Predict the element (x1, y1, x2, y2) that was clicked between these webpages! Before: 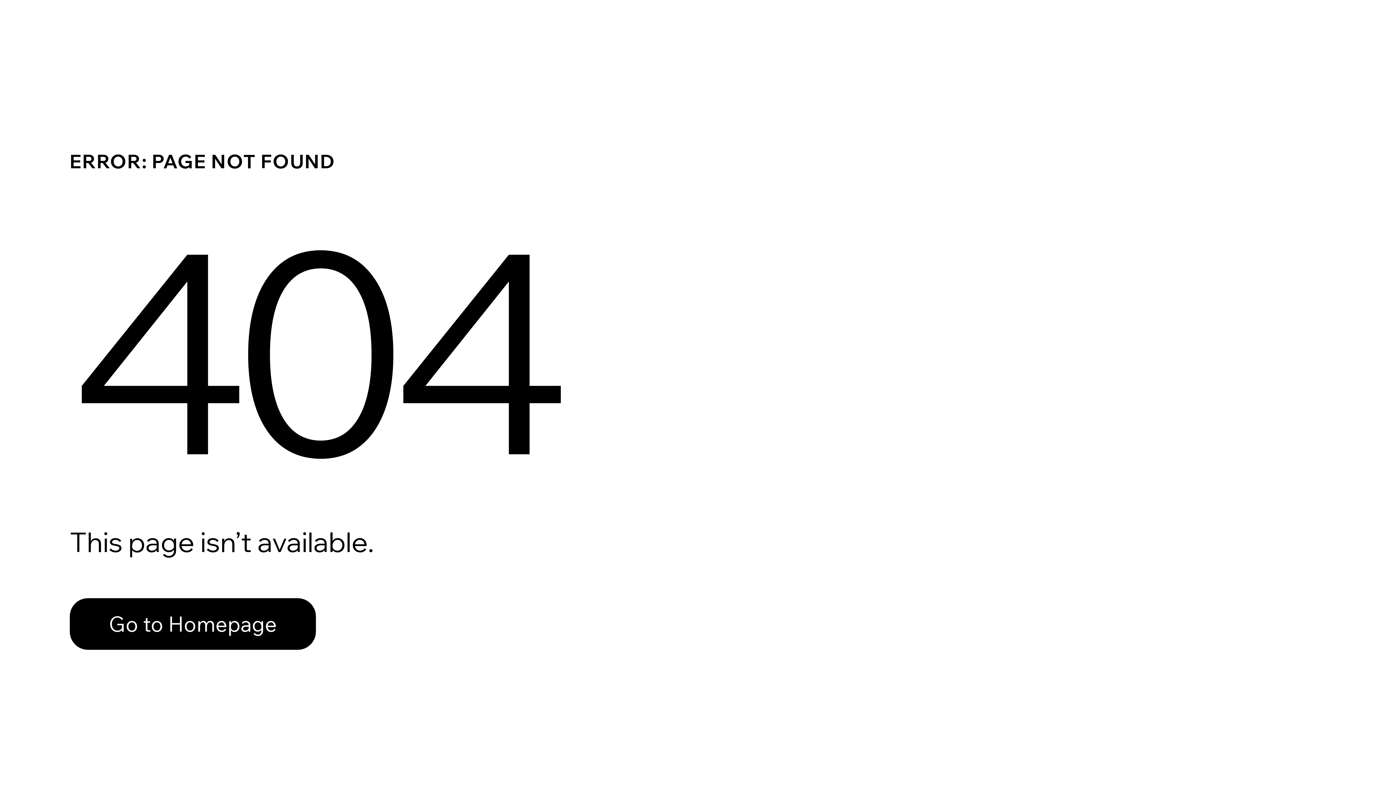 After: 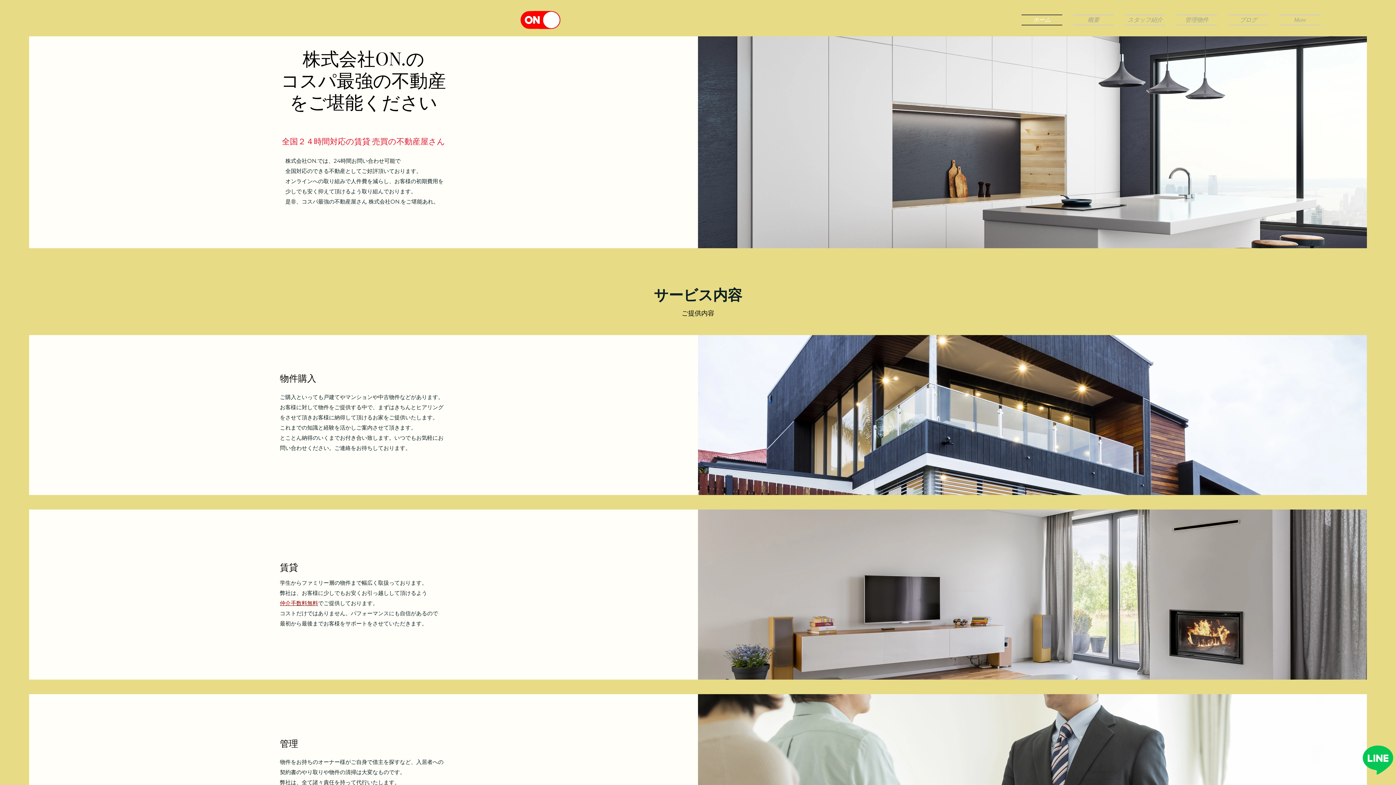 Action: bbox: (69, 598, 316, 650) label: Go to Homepage